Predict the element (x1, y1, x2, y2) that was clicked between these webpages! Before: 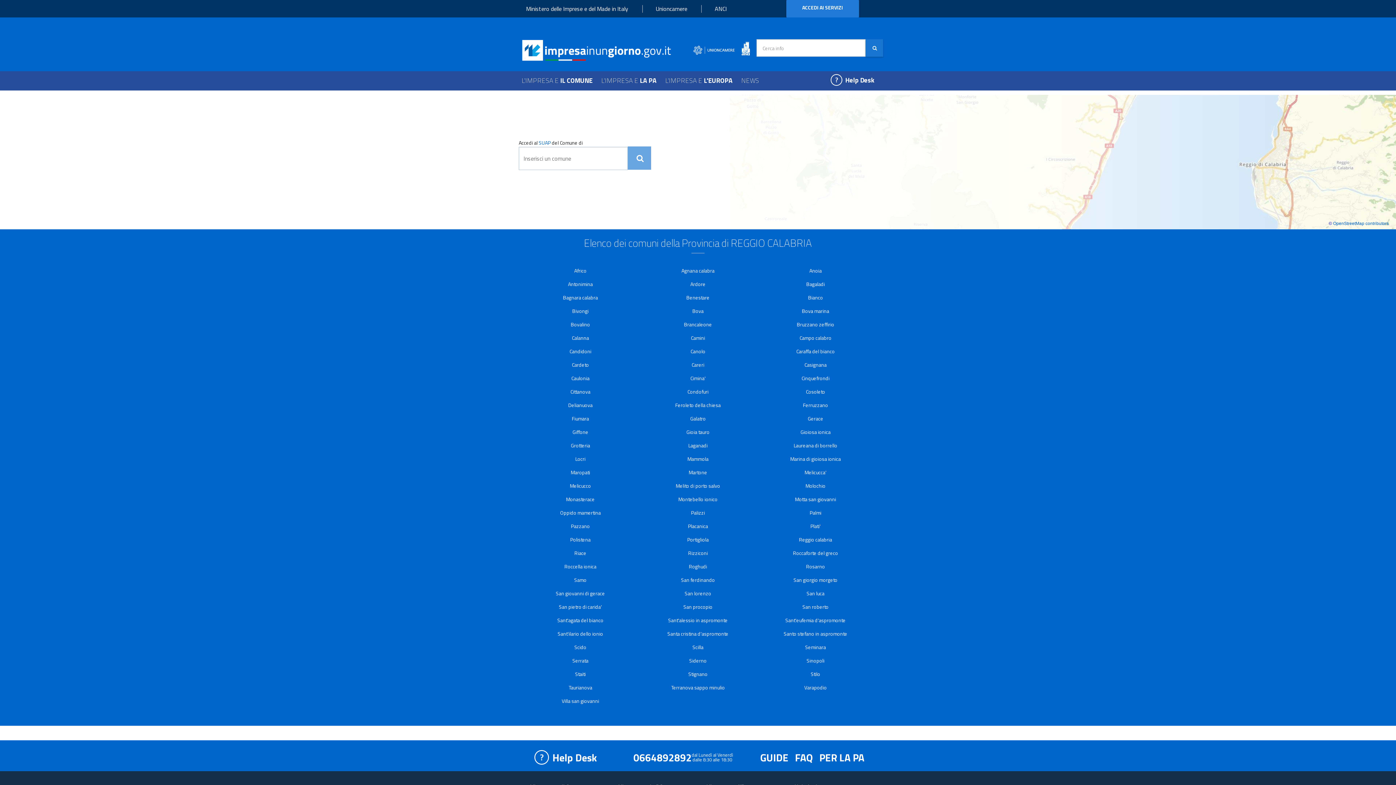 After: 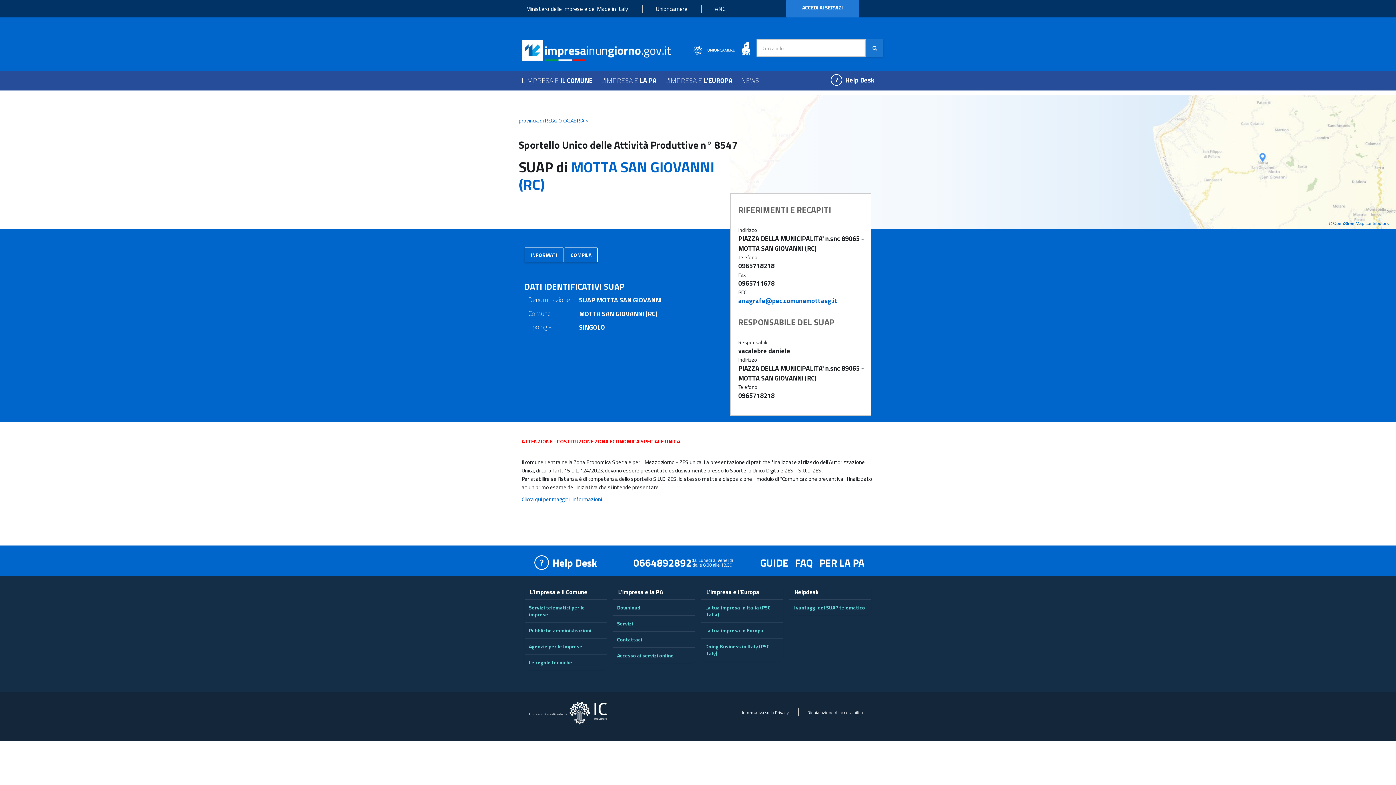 Action: bbox: (795, 495, 836, 503) label: Motta san giovanni